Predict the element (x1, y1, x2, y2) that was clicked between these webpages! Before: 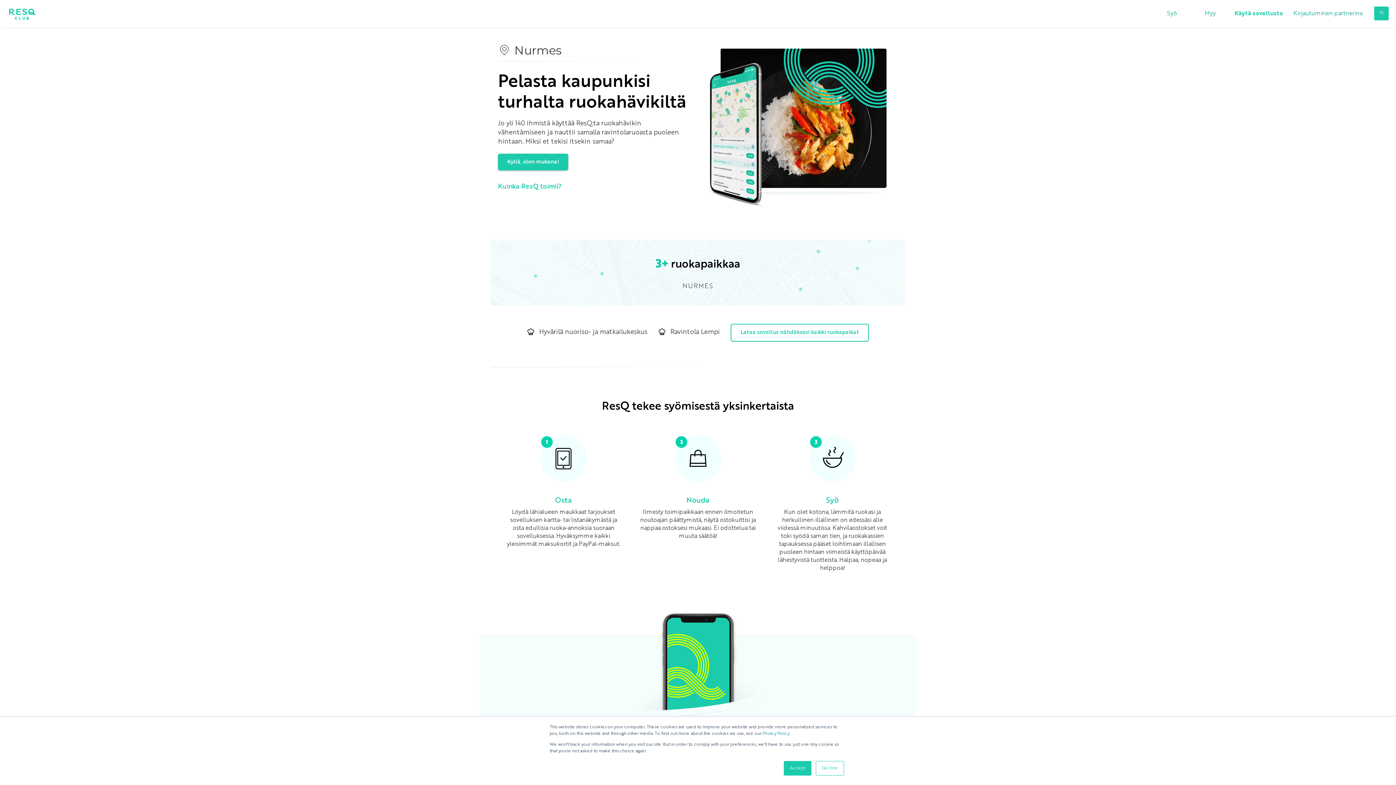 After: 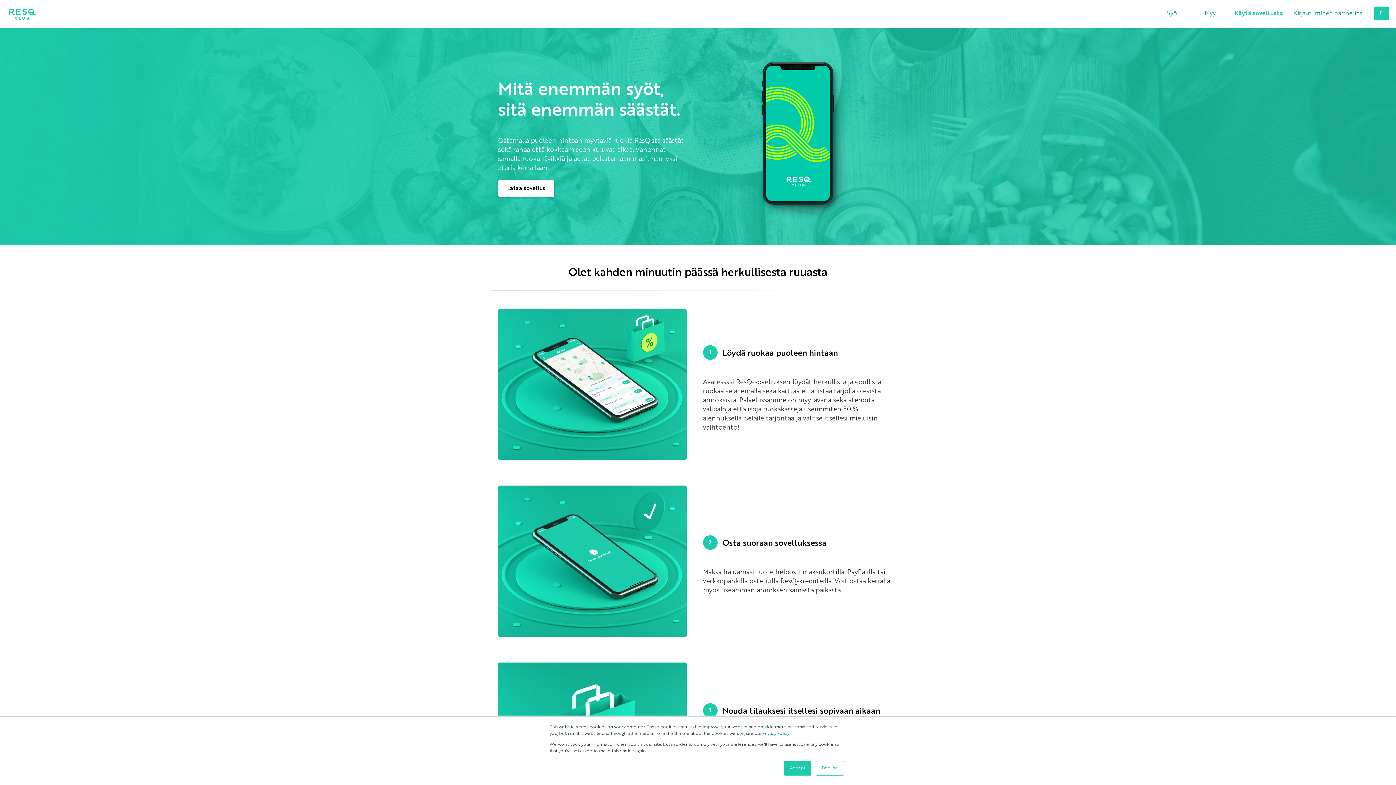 Action: label: Syö bbox: (1154, 0, 1190, 28)